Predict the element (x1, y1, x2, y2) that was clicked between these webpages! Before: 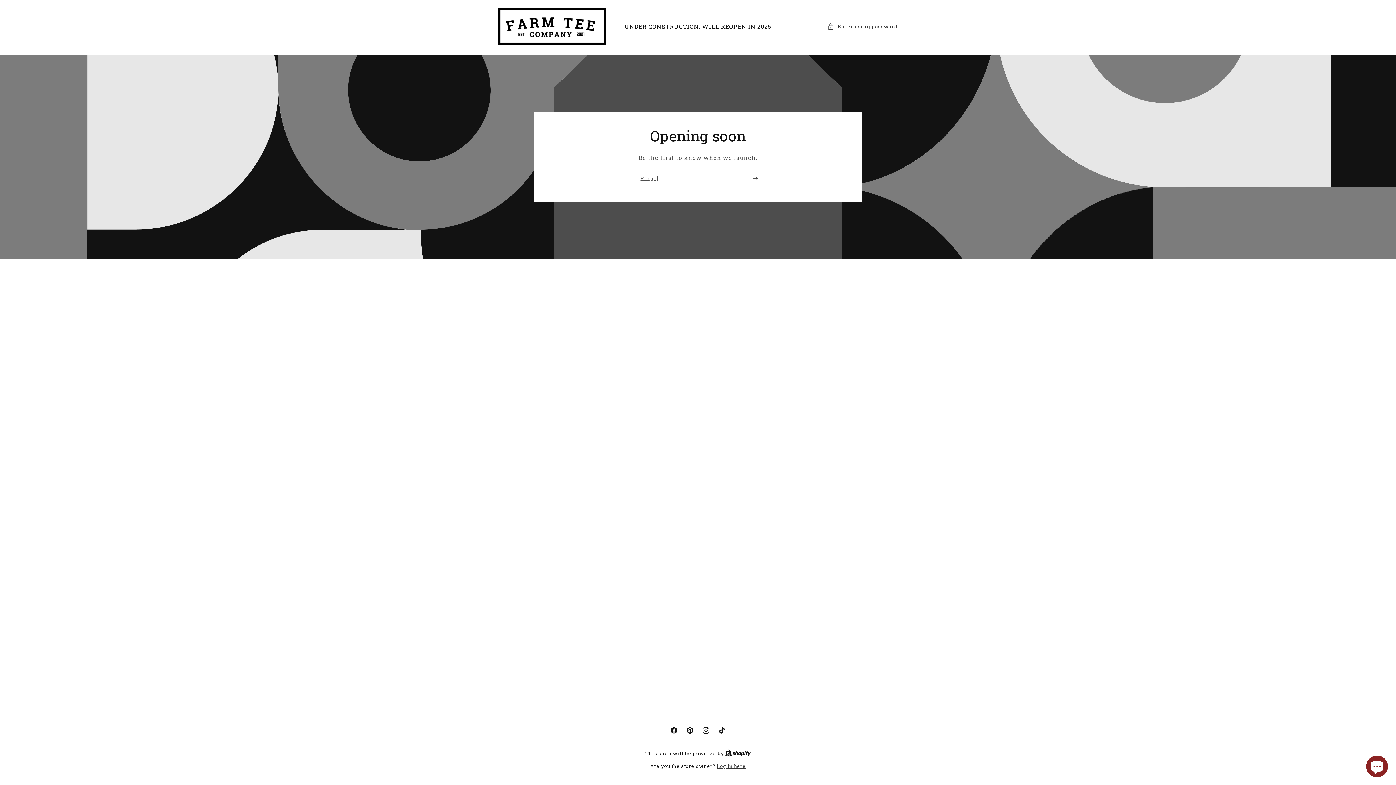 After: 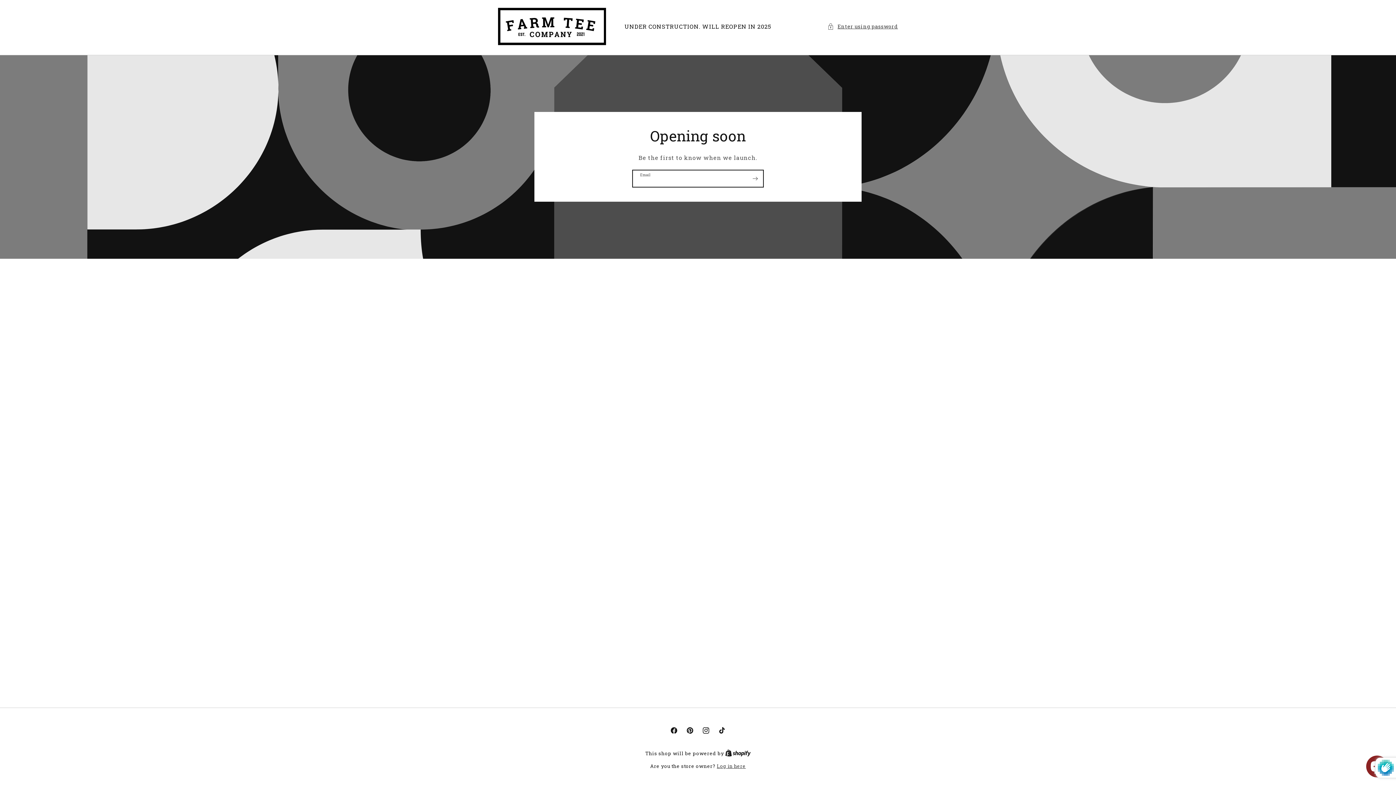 Action: bbox: (747, 170, 763, 187) label: Subscribe